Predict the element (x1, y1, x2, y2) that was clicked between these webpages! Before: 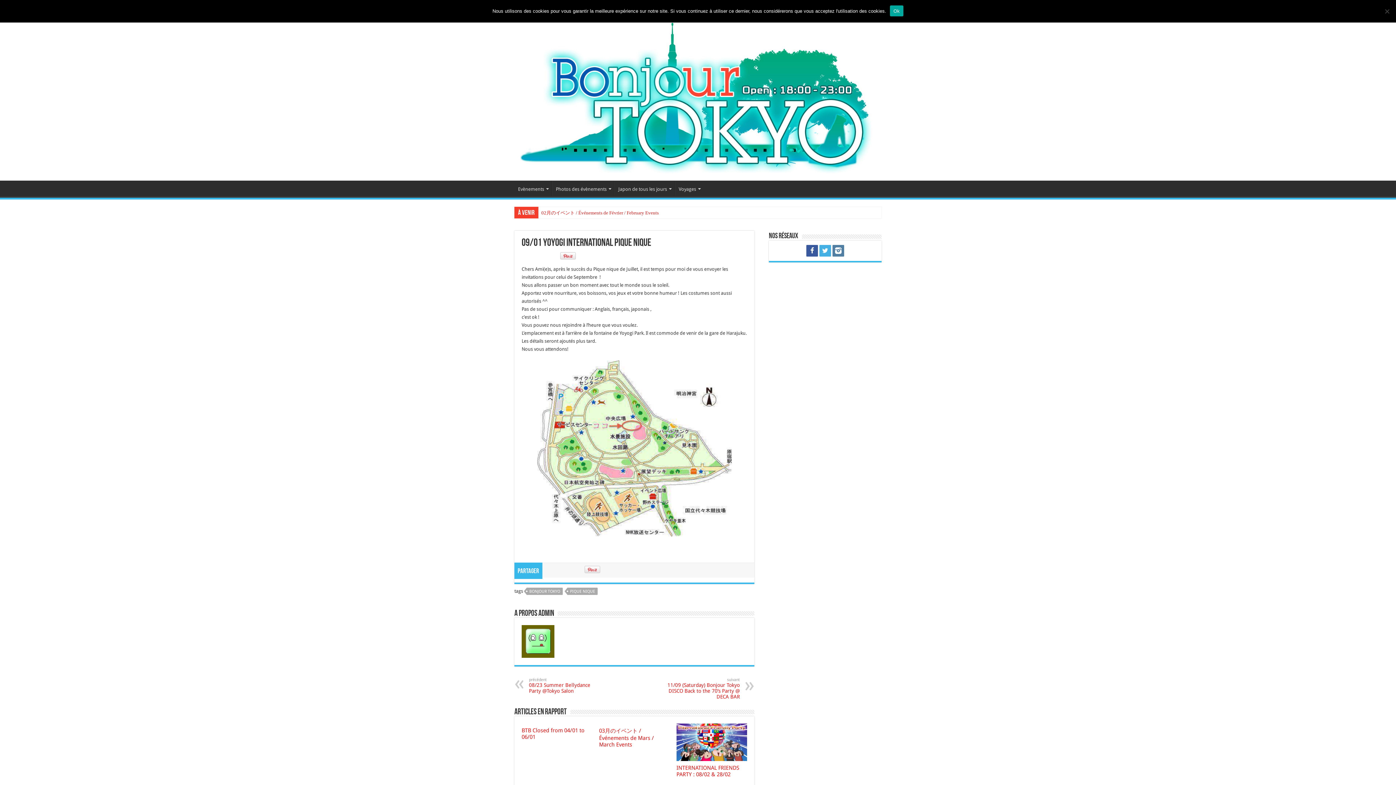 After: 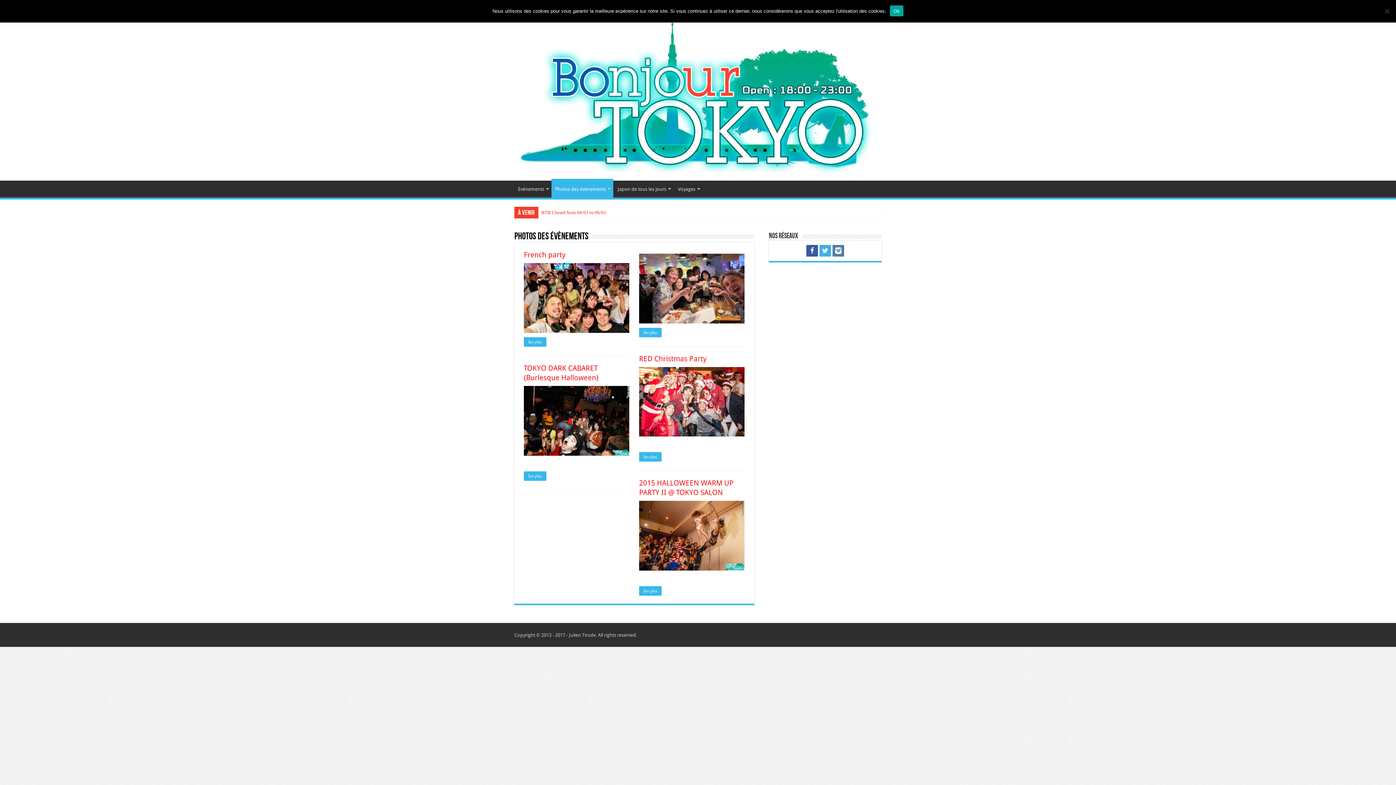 Action: bbox: (552, 180, 614, 195) label: Photos des évènements